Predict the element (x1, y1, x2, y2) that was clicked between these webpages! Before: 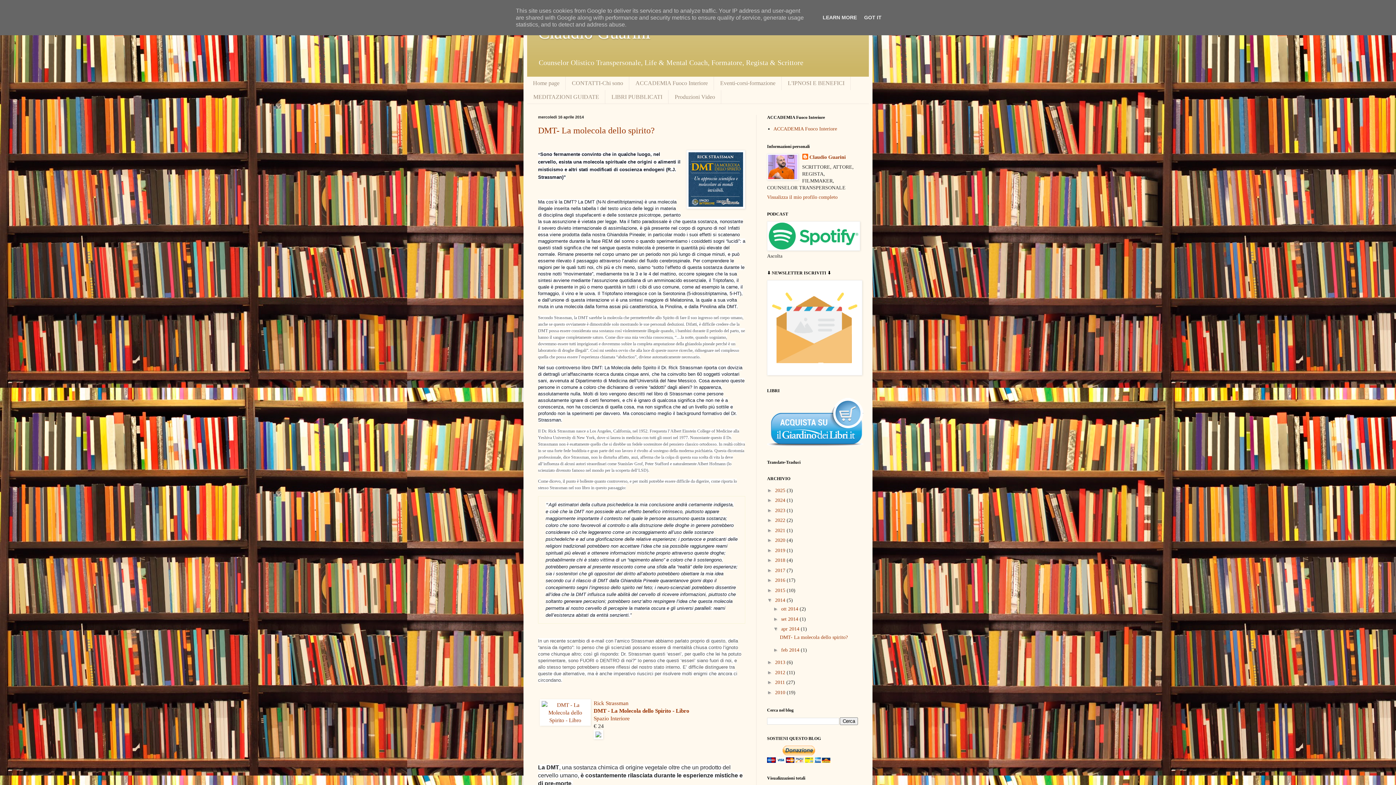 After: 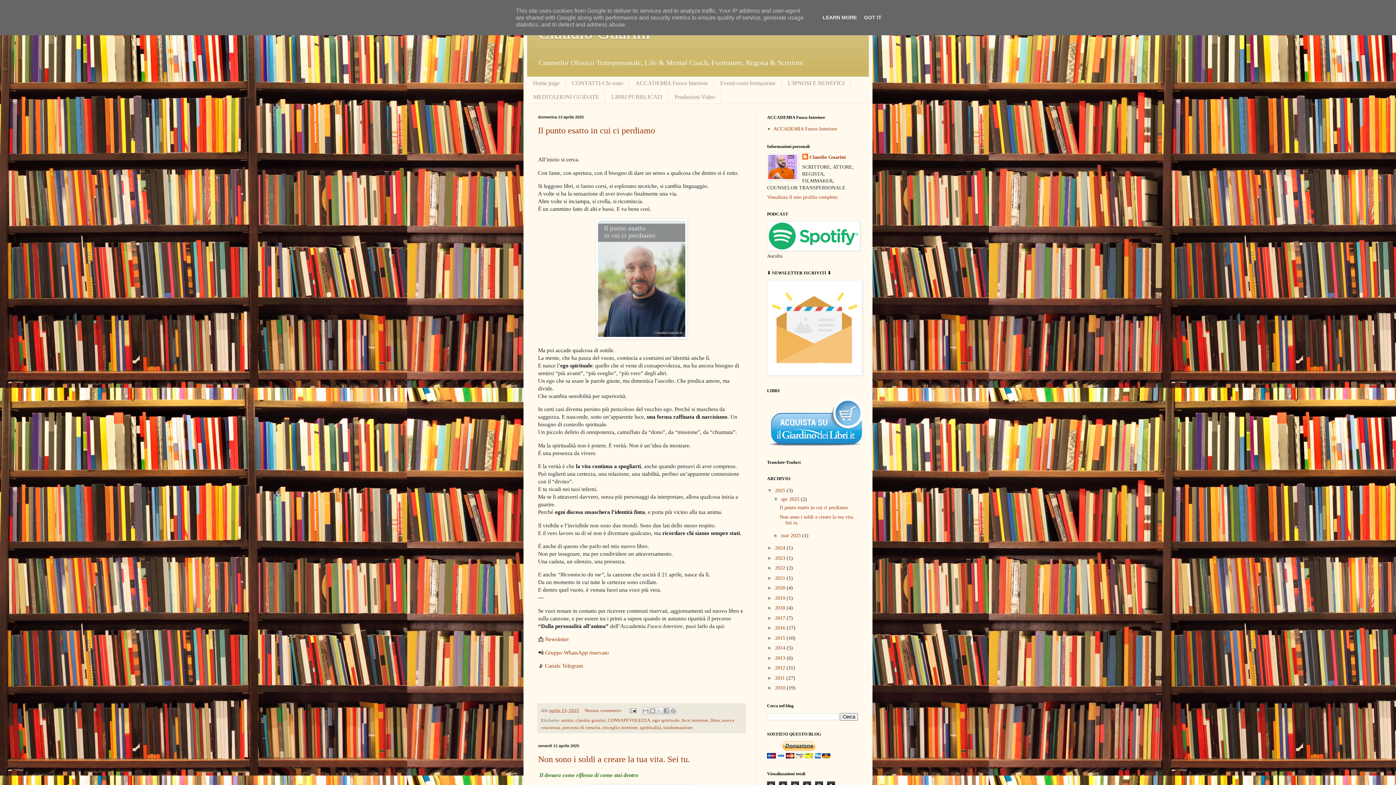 Action: label: 2025  bbox: (775, 487, 786, 493)